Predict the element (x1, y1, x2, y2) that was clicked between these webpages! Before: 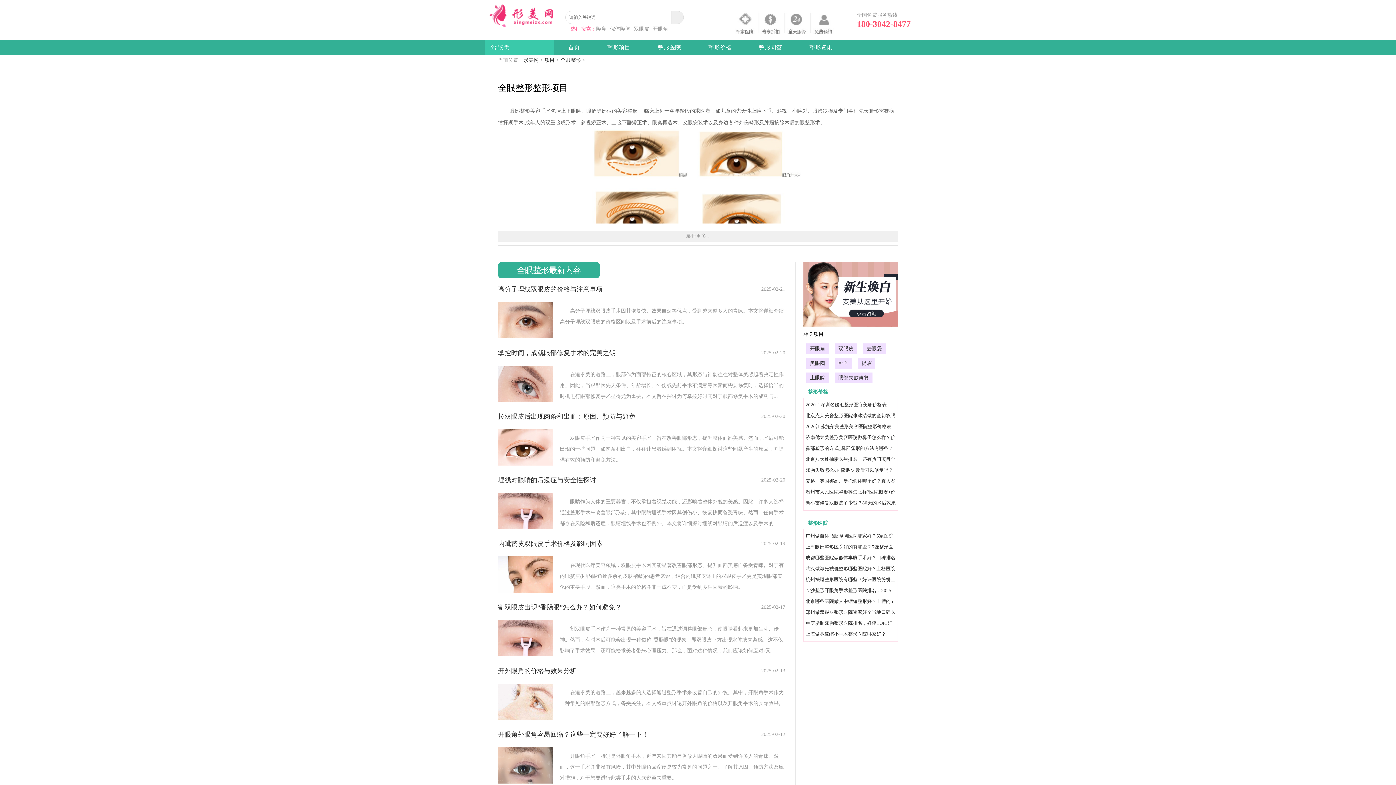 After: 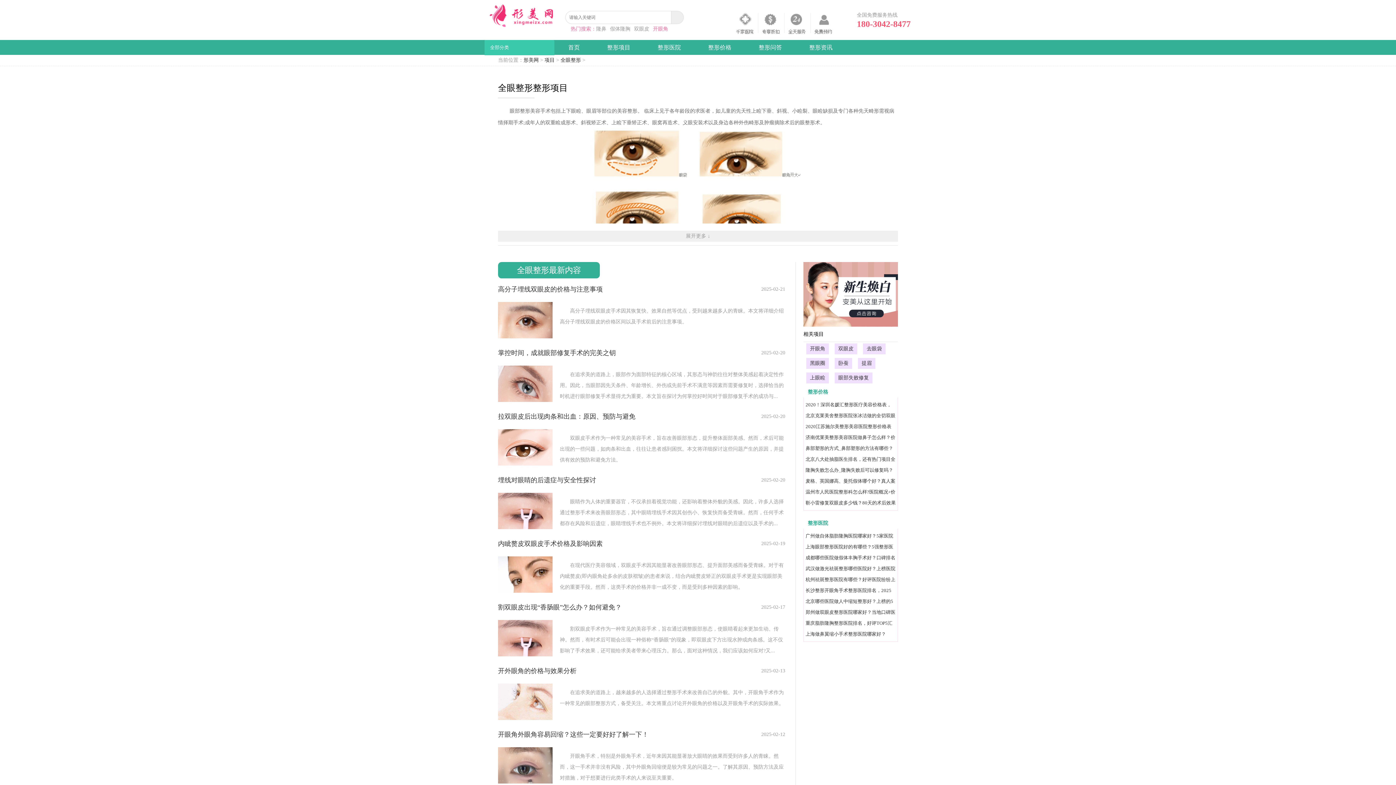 Action: label: 开眼角 bbox: (653, 24, 668, 33)